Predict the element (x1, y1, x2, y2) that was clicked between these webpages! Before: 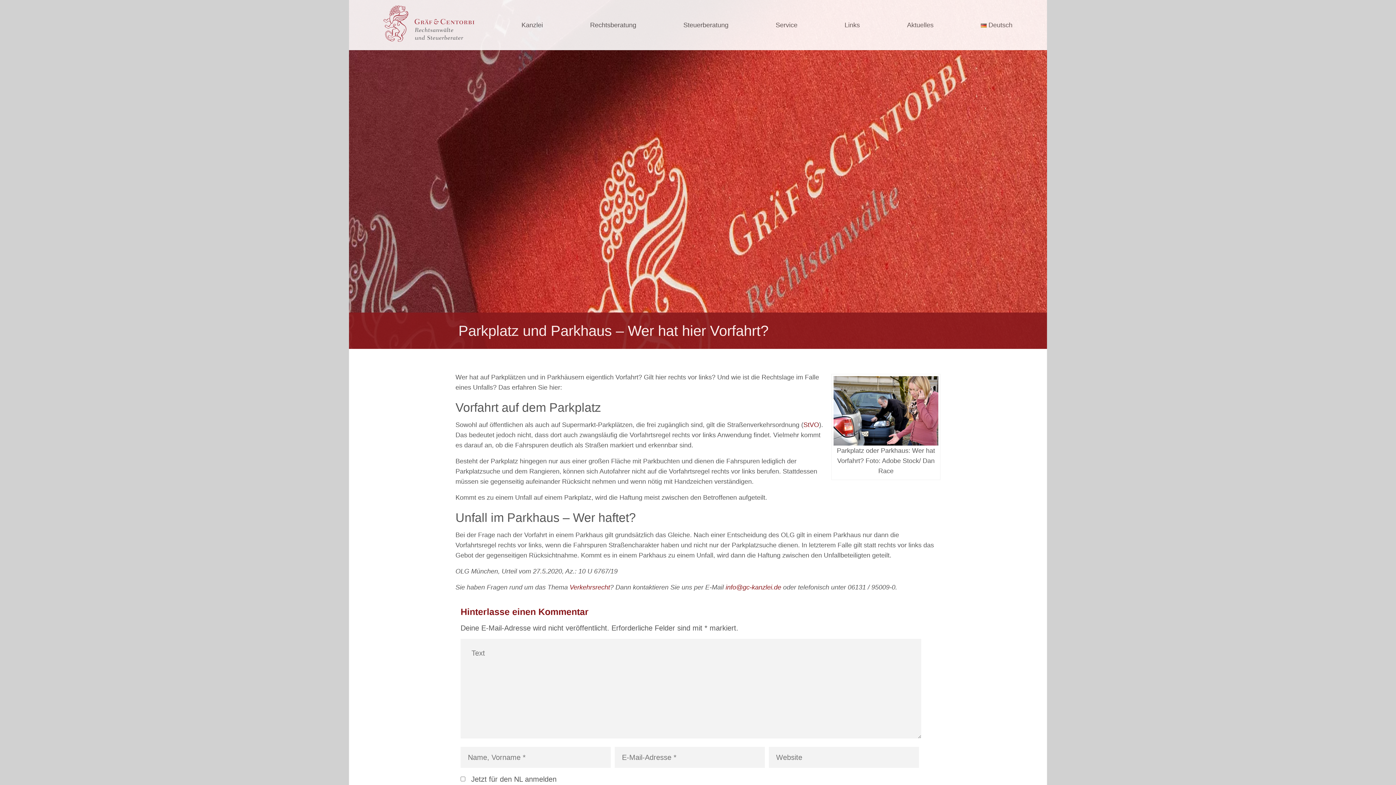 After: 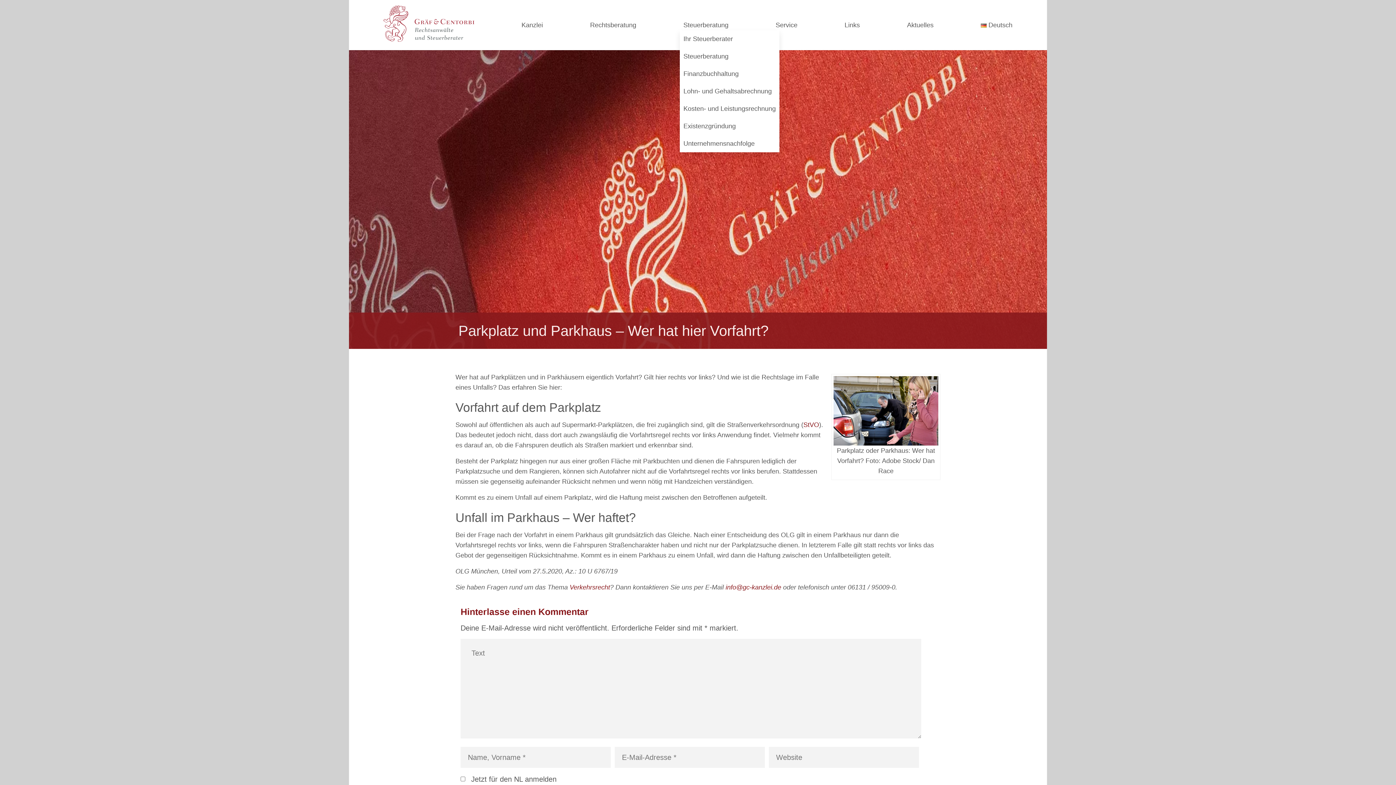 Action: label: Steuerberatung bbox: (679, 16, 732, 34)